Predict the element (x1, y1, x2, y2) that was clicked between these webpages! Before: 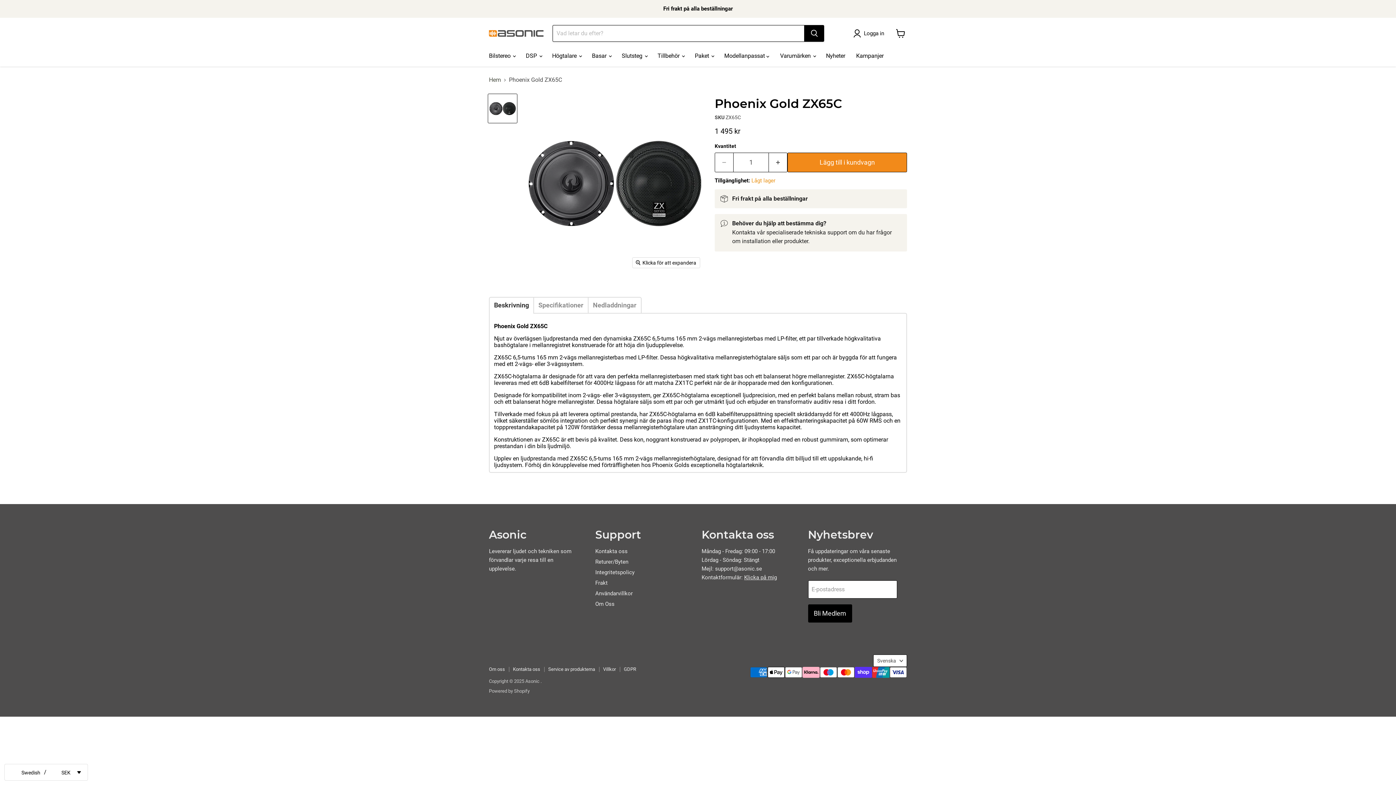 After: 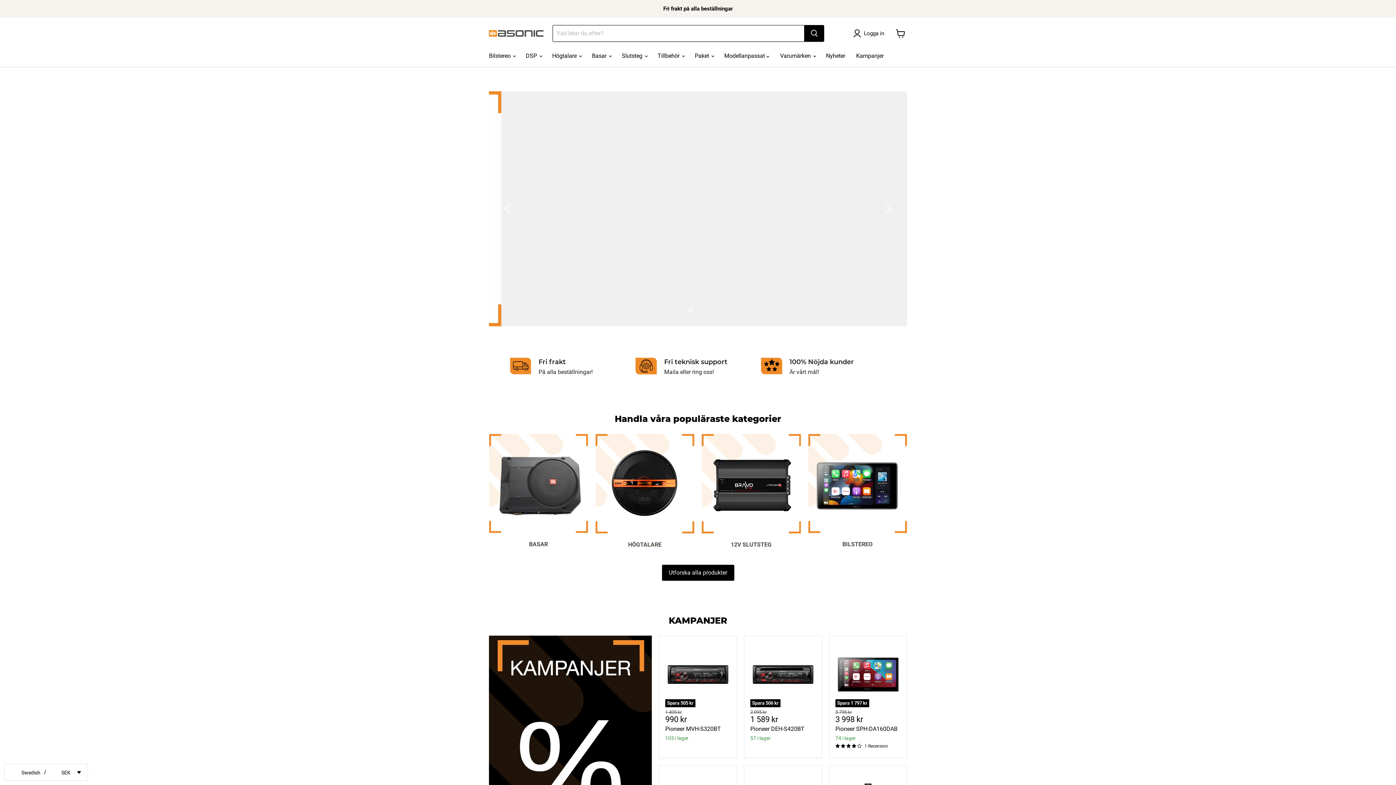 Action: label: Hem bbox: (489, 76, 501, 83)